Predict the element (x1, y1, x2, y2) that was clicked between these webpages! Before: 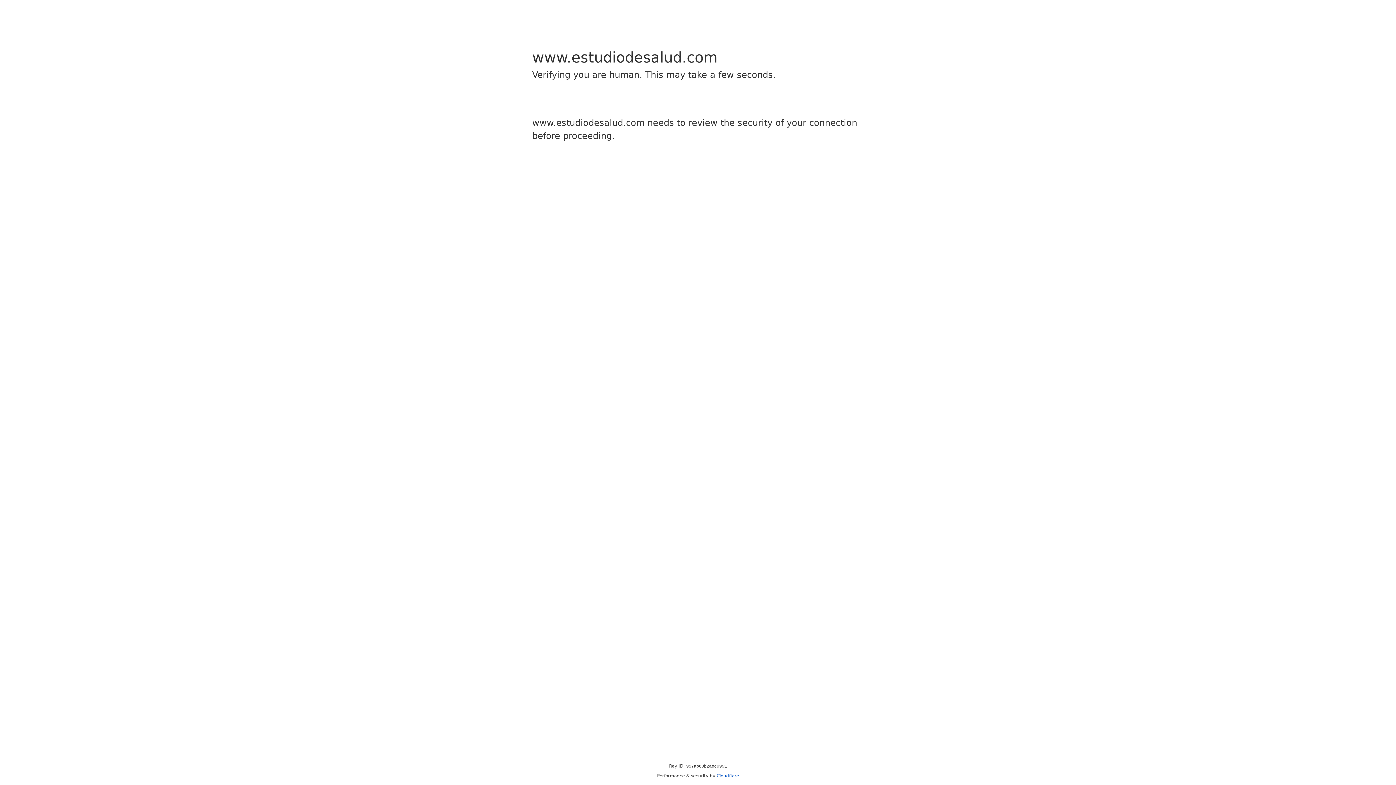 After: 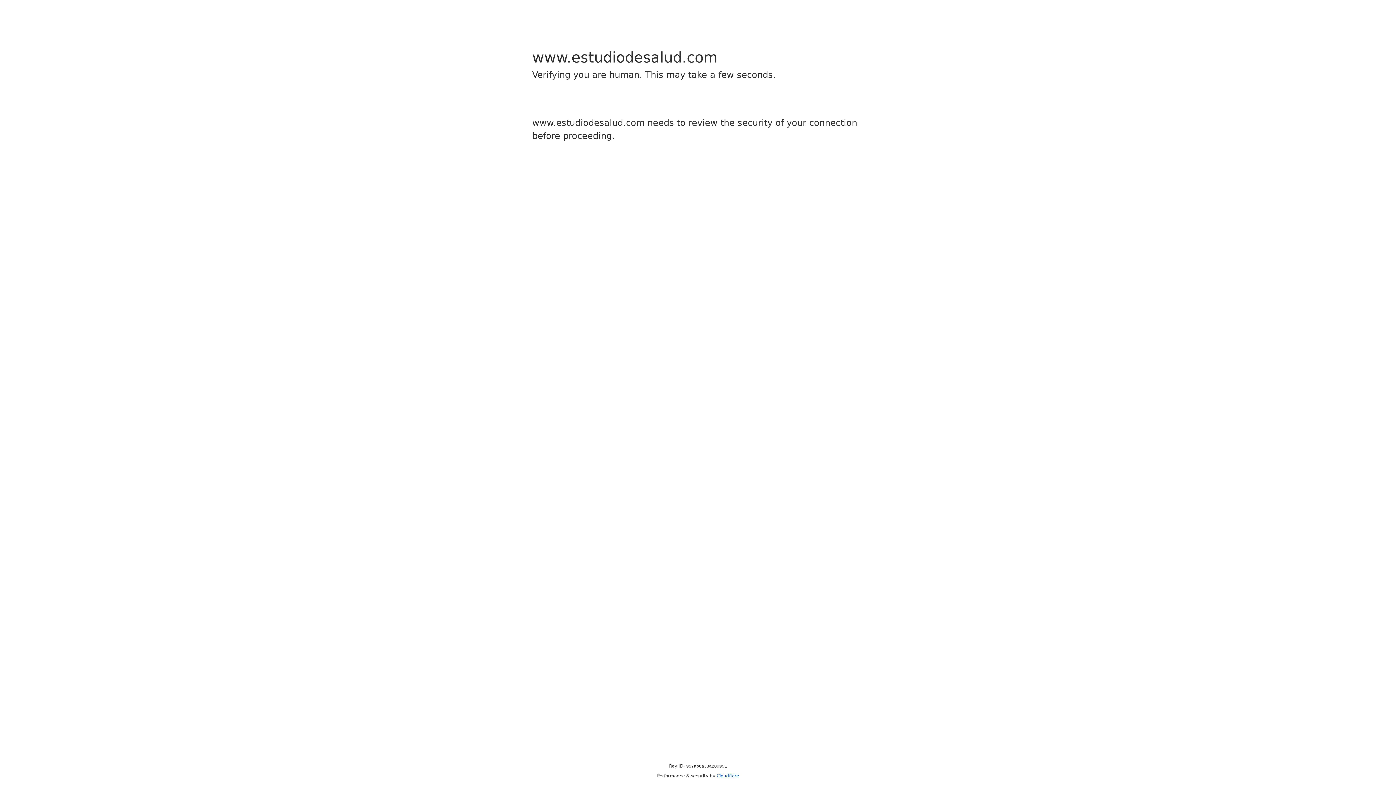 Action: bbox: (716, 773, 739, 778) label: Cloudflare